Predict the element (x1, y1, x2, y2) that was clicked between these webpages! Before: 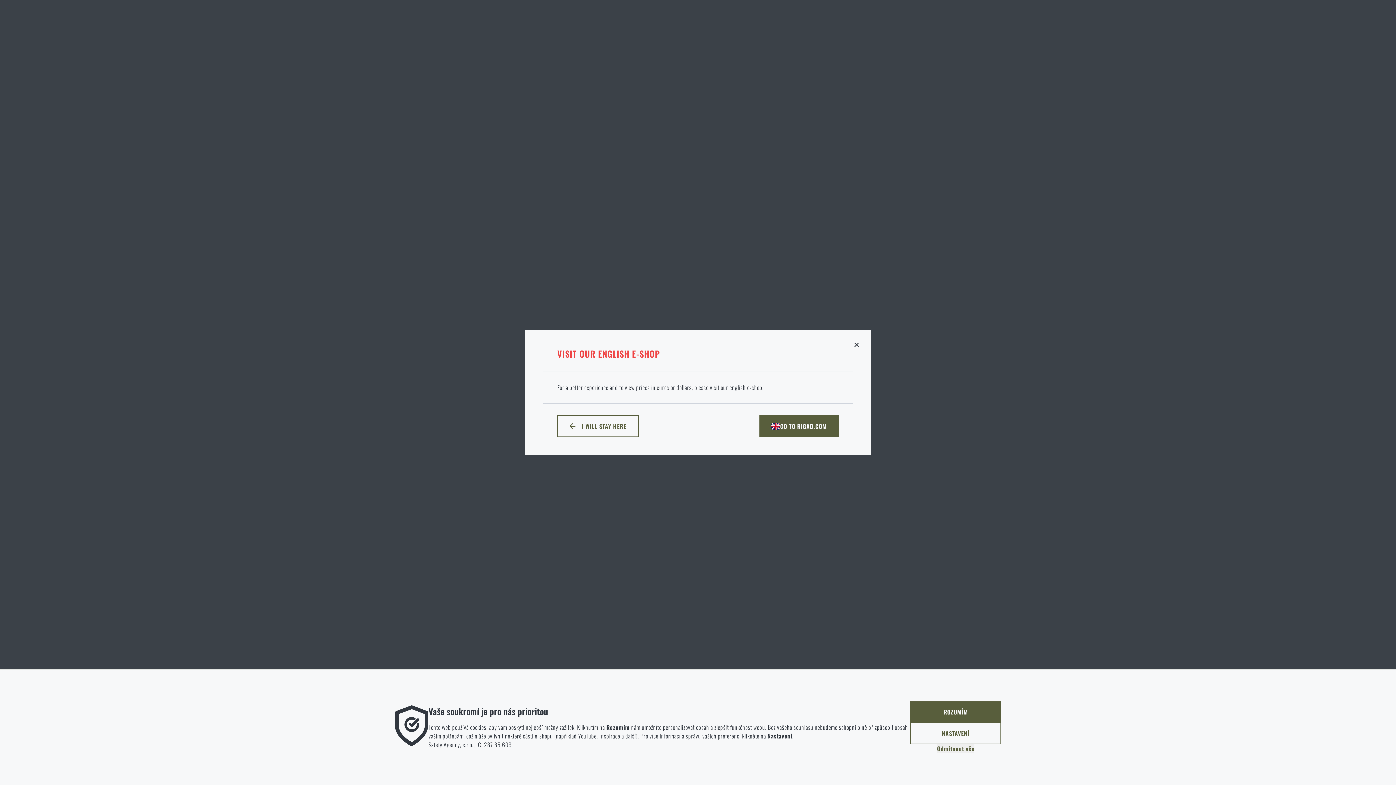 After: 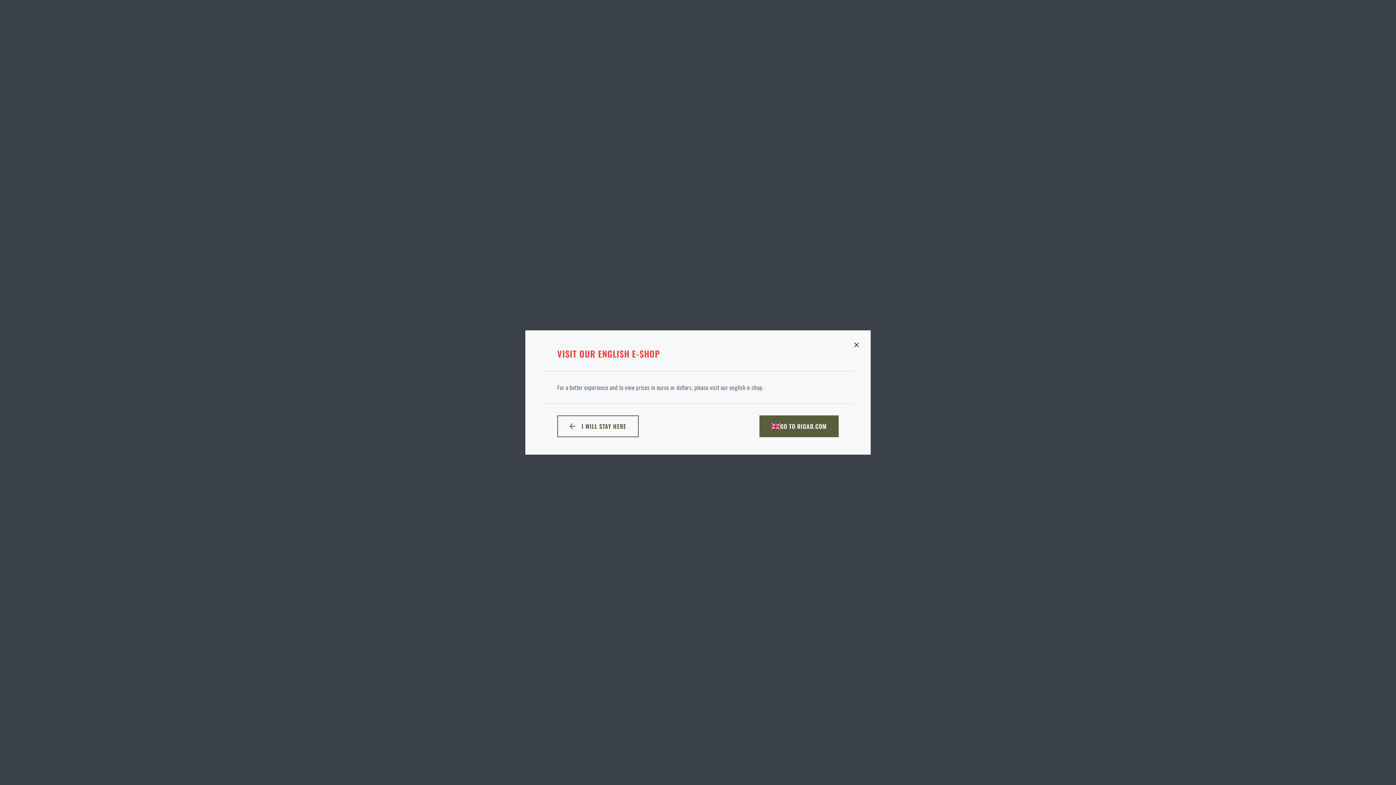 Action: label: ROZUMÍM bbox: (910, 701, 1001, 722)